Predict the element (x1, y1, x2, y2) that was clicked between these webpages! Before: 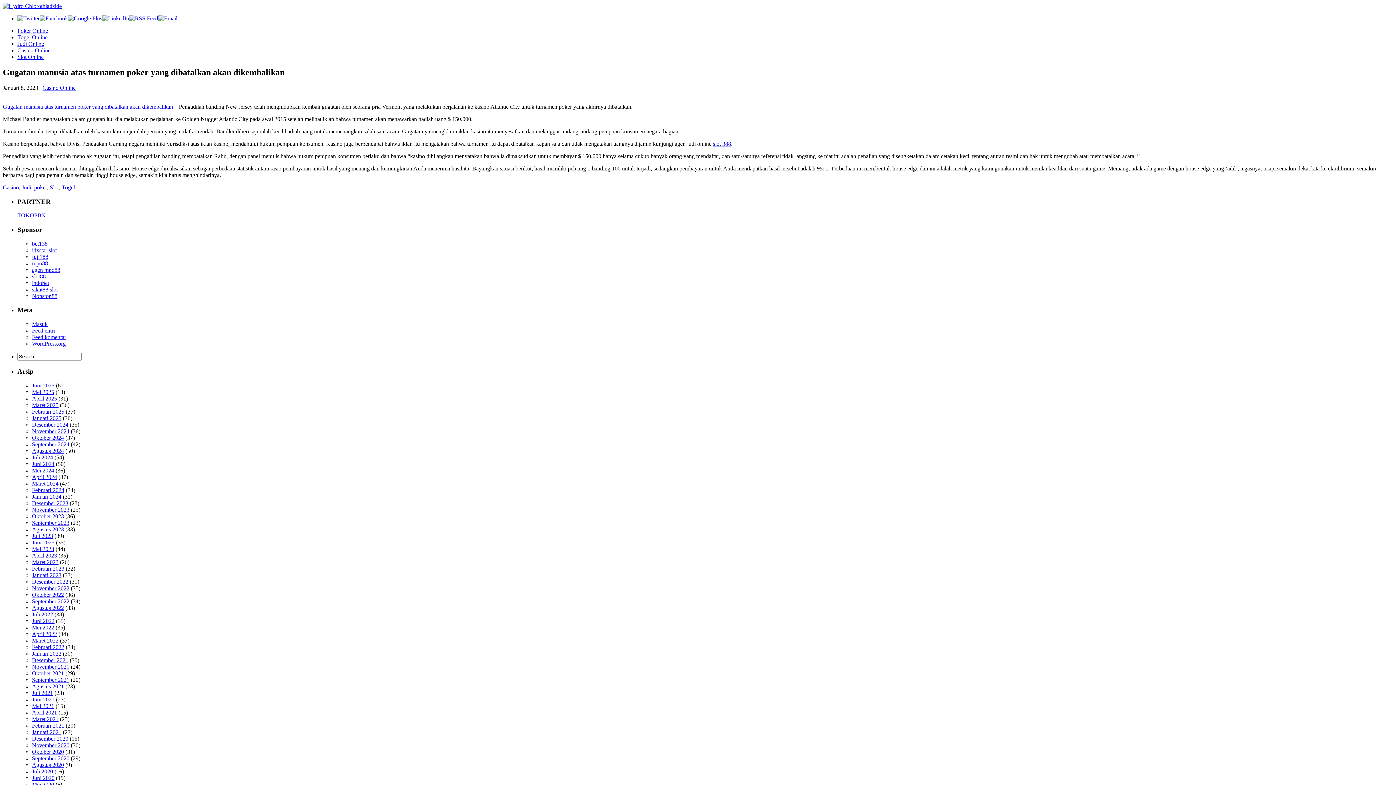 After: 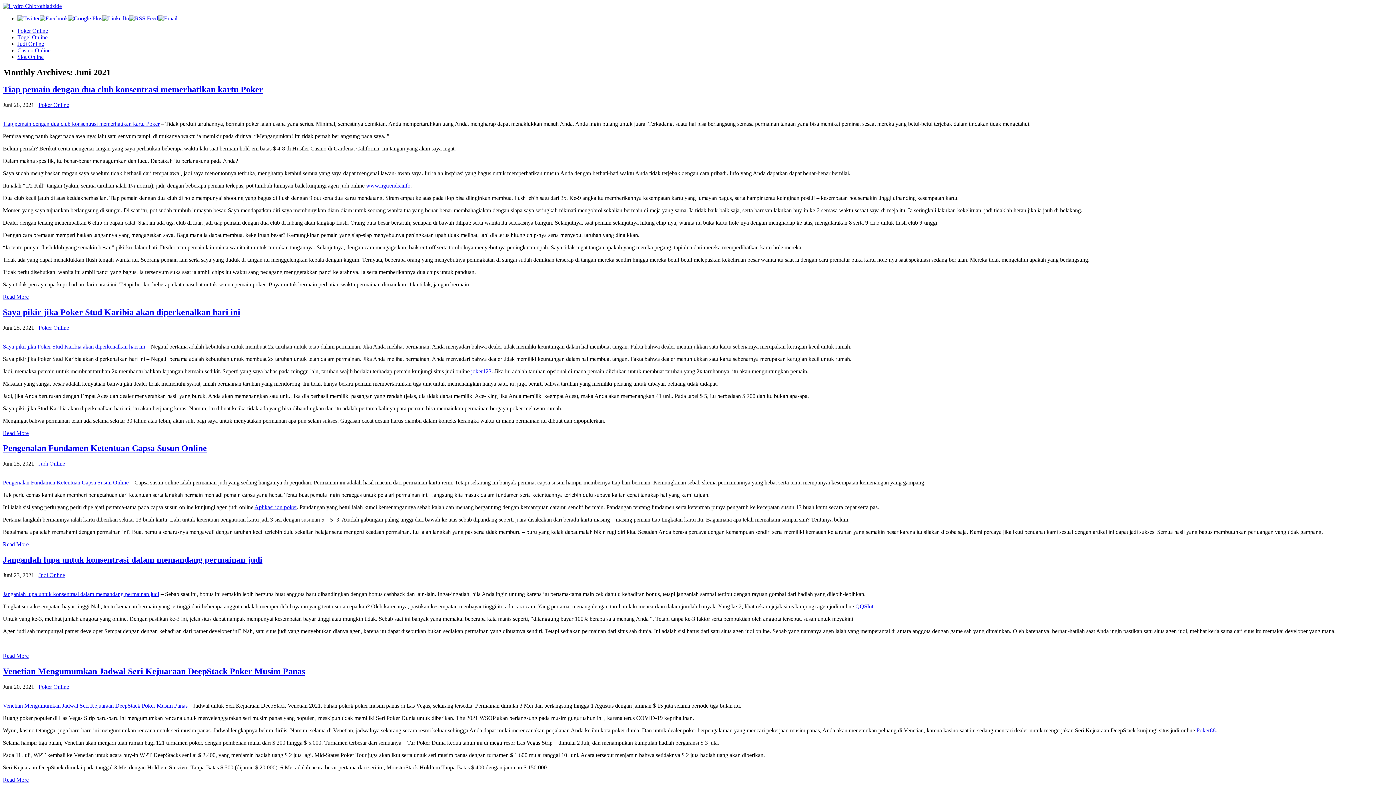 Action: label: Juni 2021 bbox: (32, 696, 54, 702)